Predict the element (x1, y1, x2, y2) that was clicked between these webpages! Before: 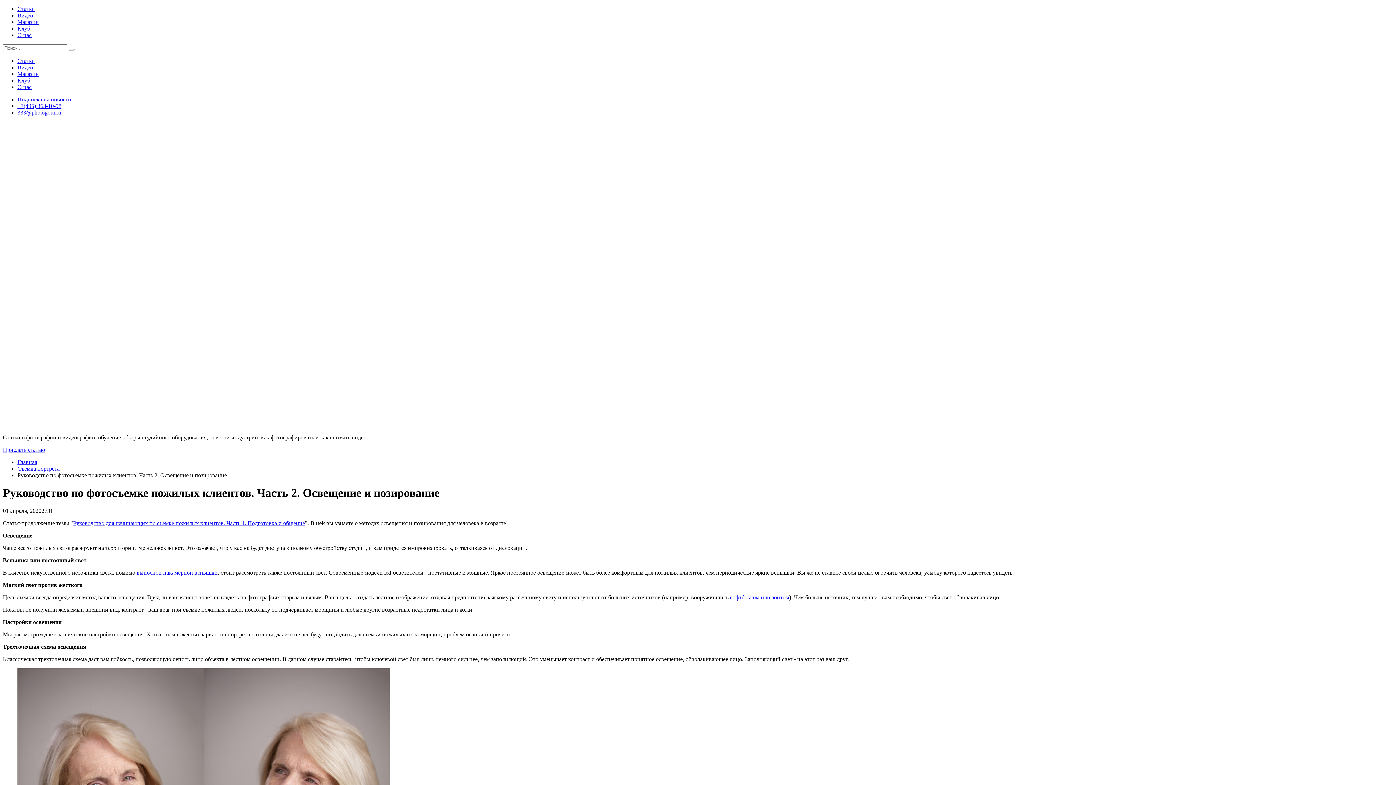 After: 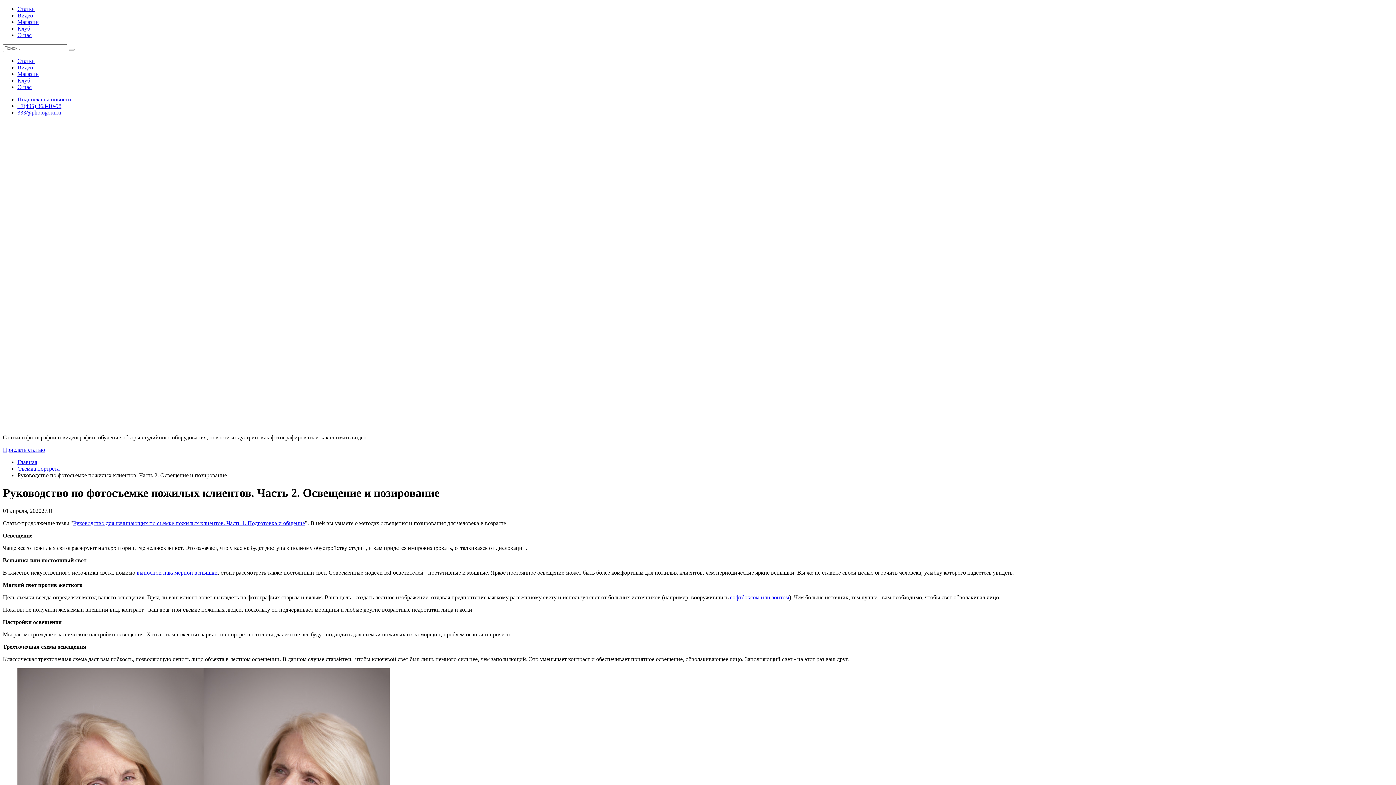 Action: label: выносной накамерной вспышки bbox: (136, 569, 217, 575)